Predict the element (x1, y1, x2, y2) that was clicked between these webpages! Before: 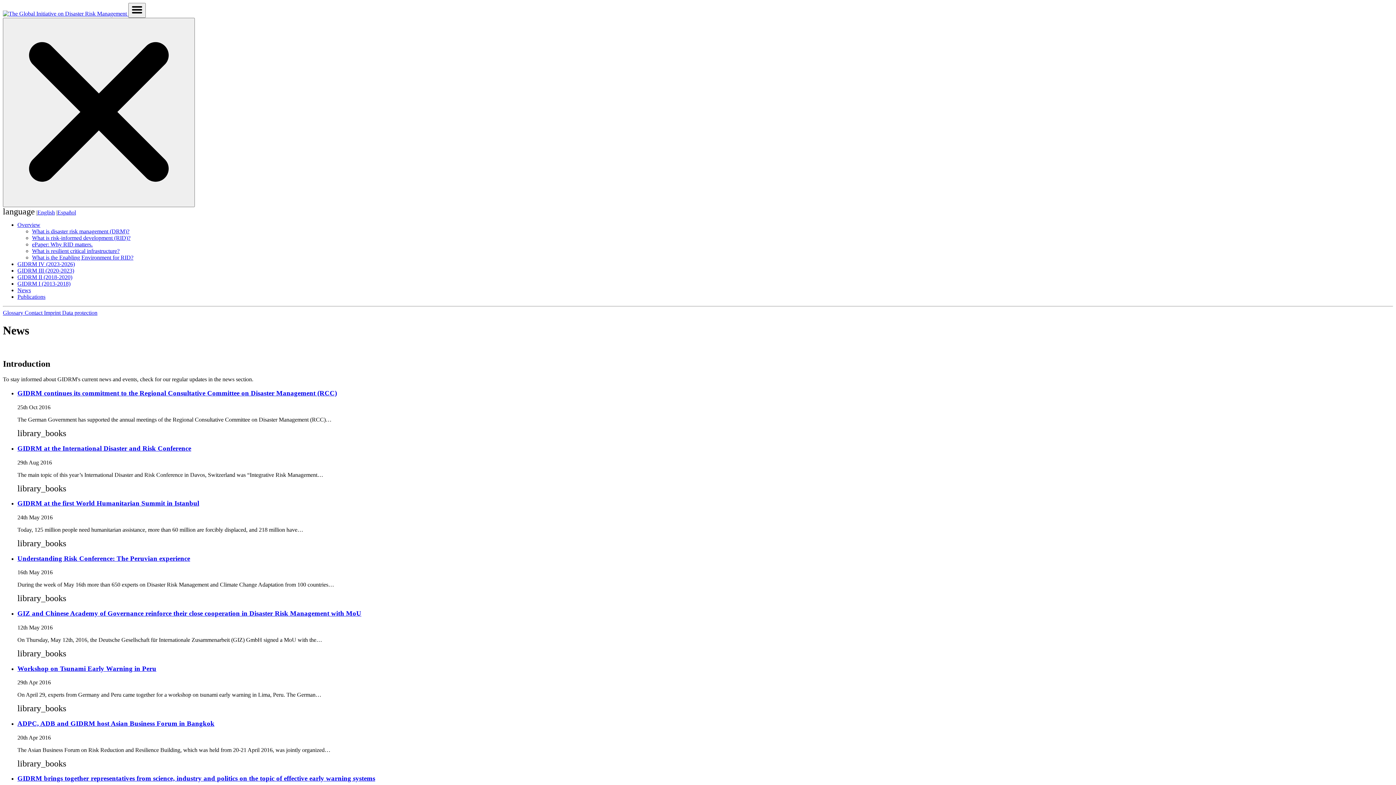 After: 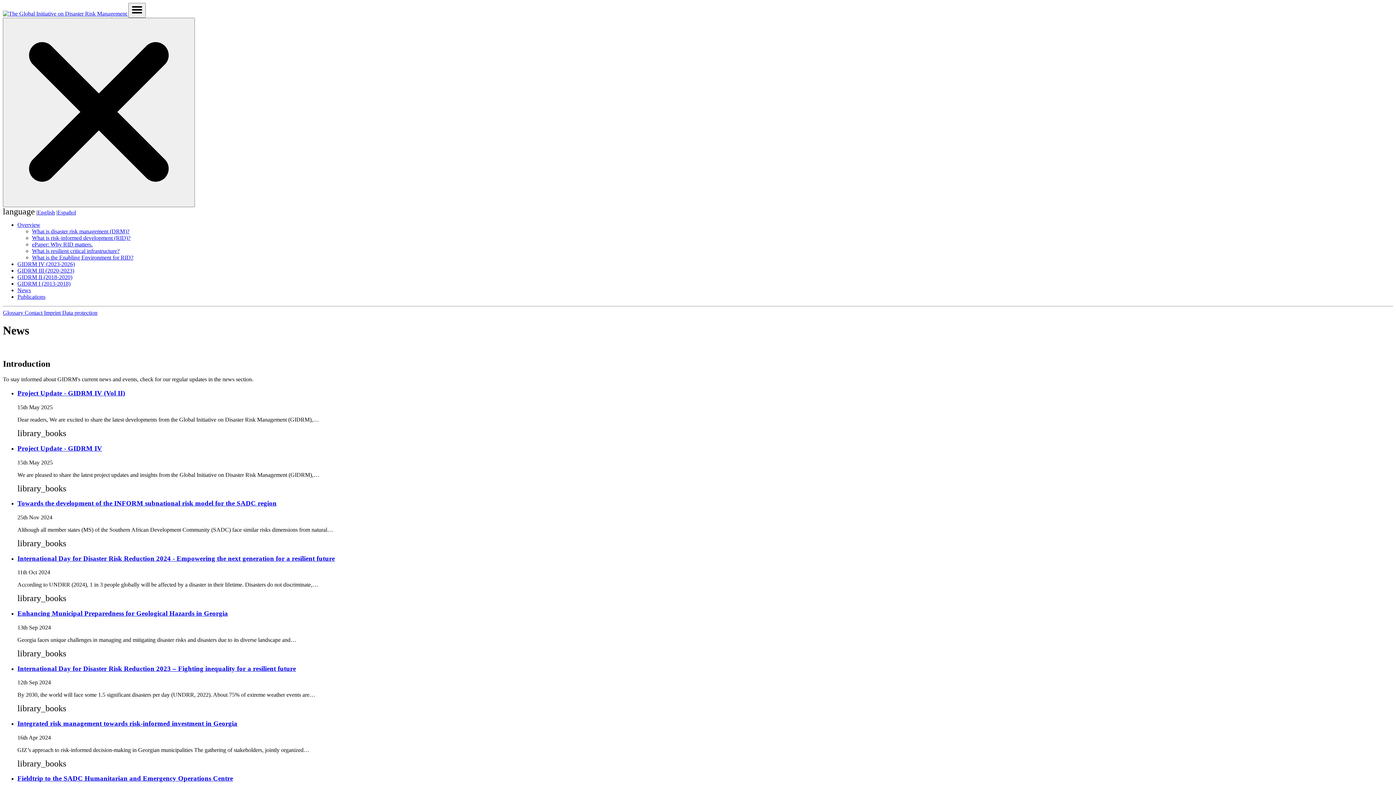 Action: label: News bbox: (17, 287, 30, 293)